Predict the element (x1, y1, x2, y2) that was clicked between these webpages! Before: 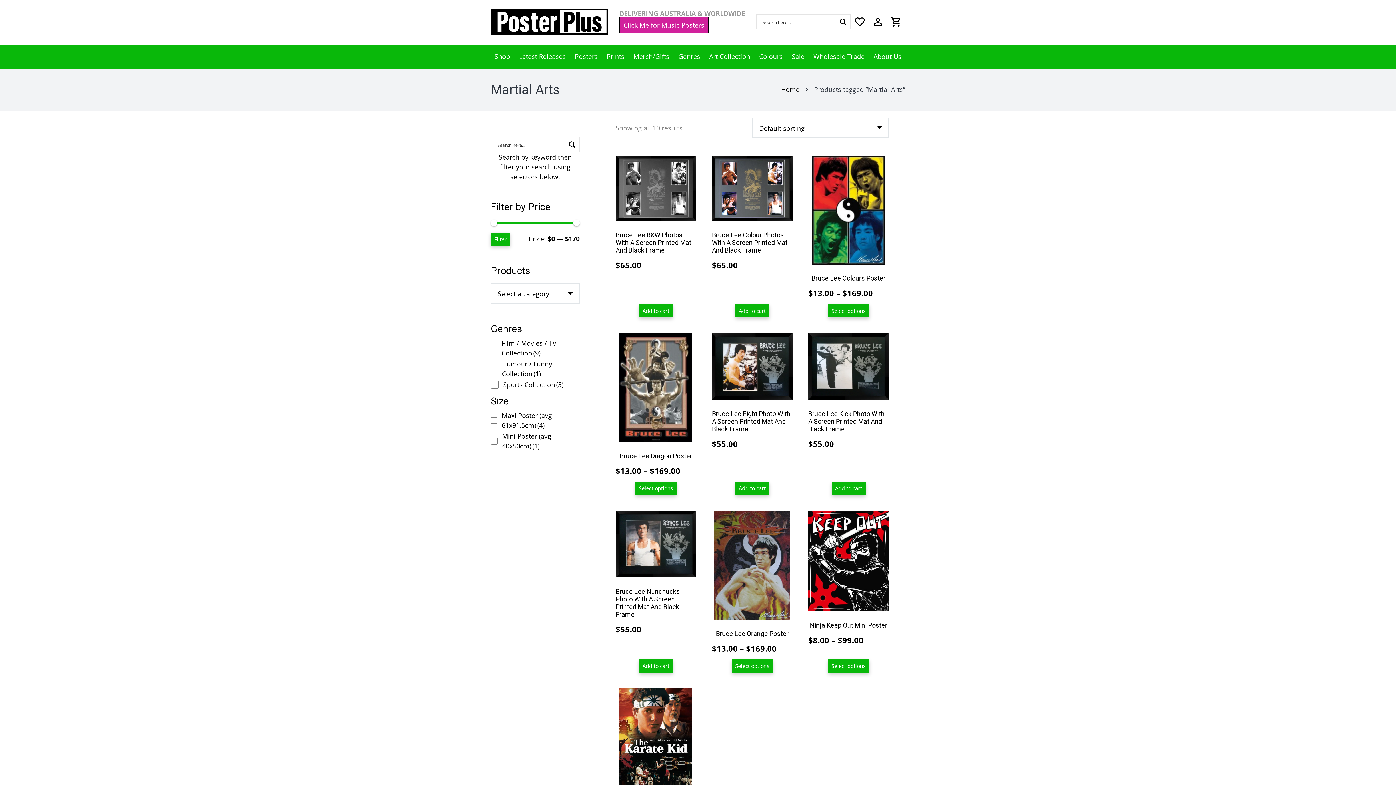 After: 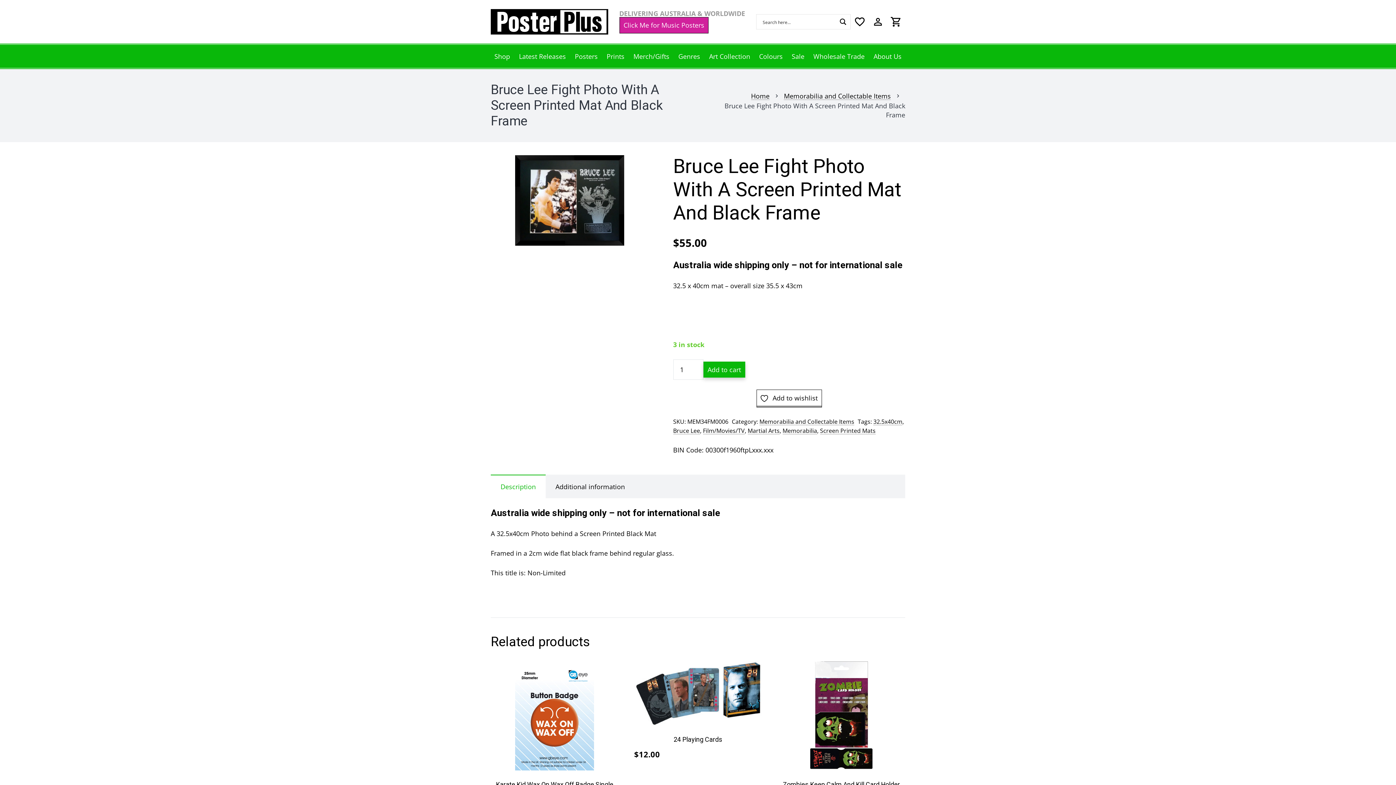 Action: bbox: (712, 333, 792, 476) label: Bruce Lee Fight Photo With A Screen Printed Mat And Black Frame
$55.00